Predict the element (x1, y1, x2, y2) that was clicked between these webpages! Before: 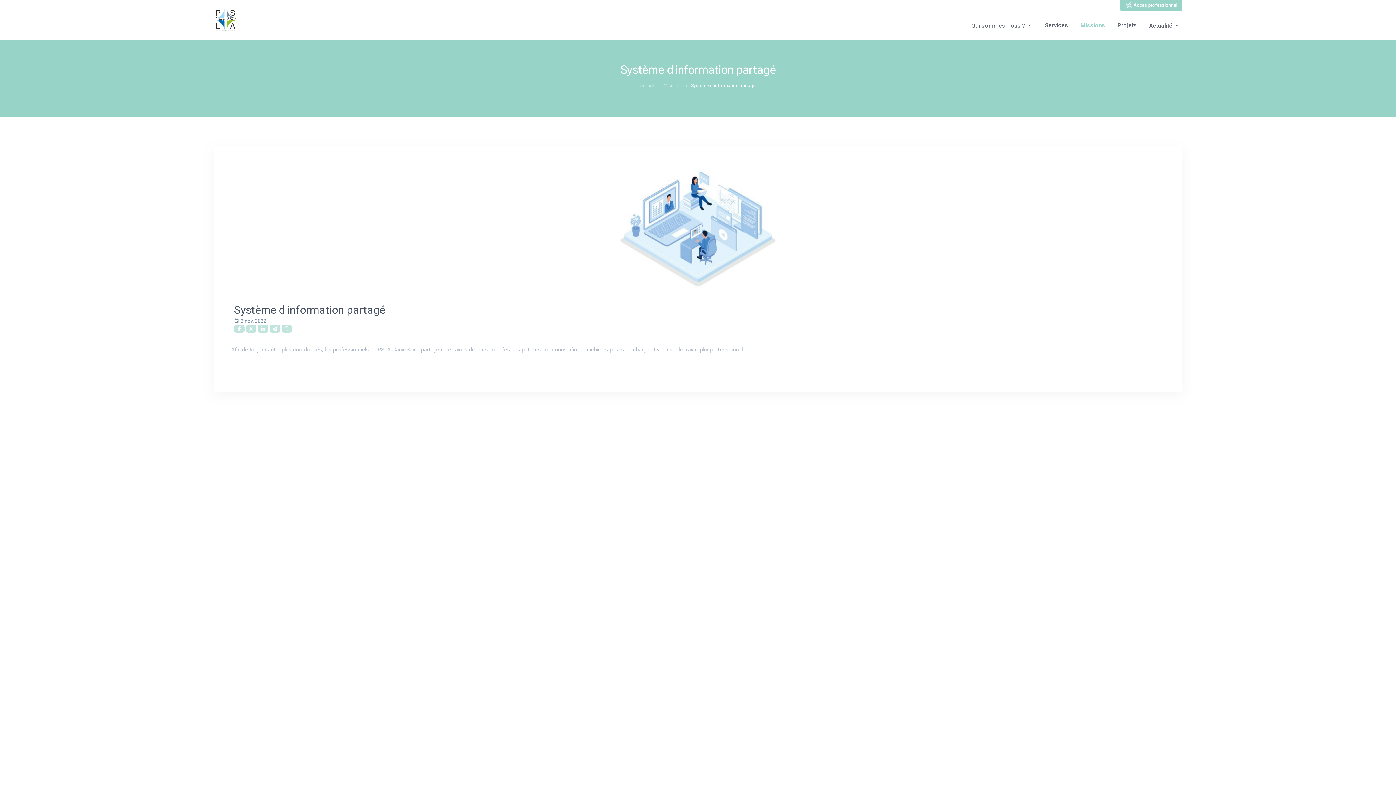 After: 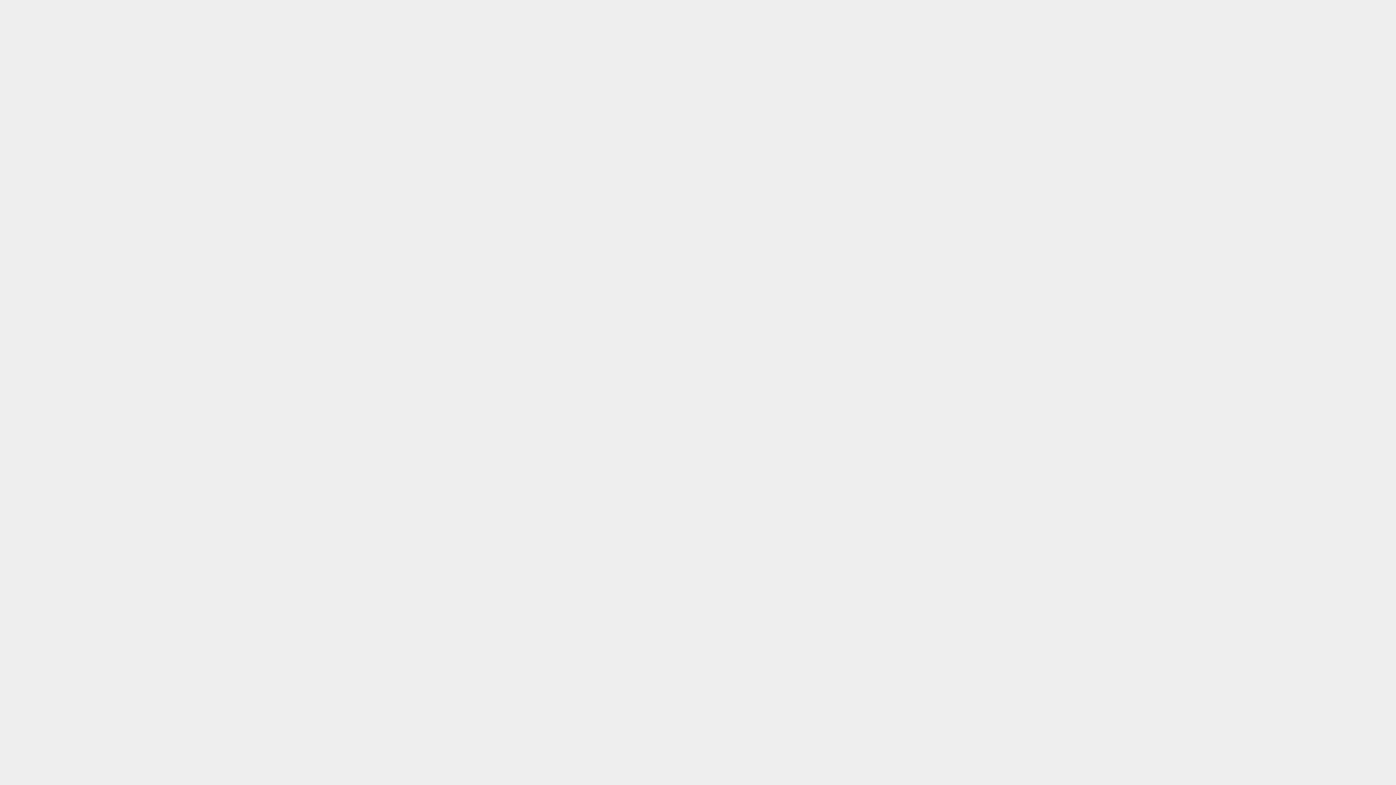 Action: bbox: (1120, 0, 1182, 11) label:  Accès professionnel